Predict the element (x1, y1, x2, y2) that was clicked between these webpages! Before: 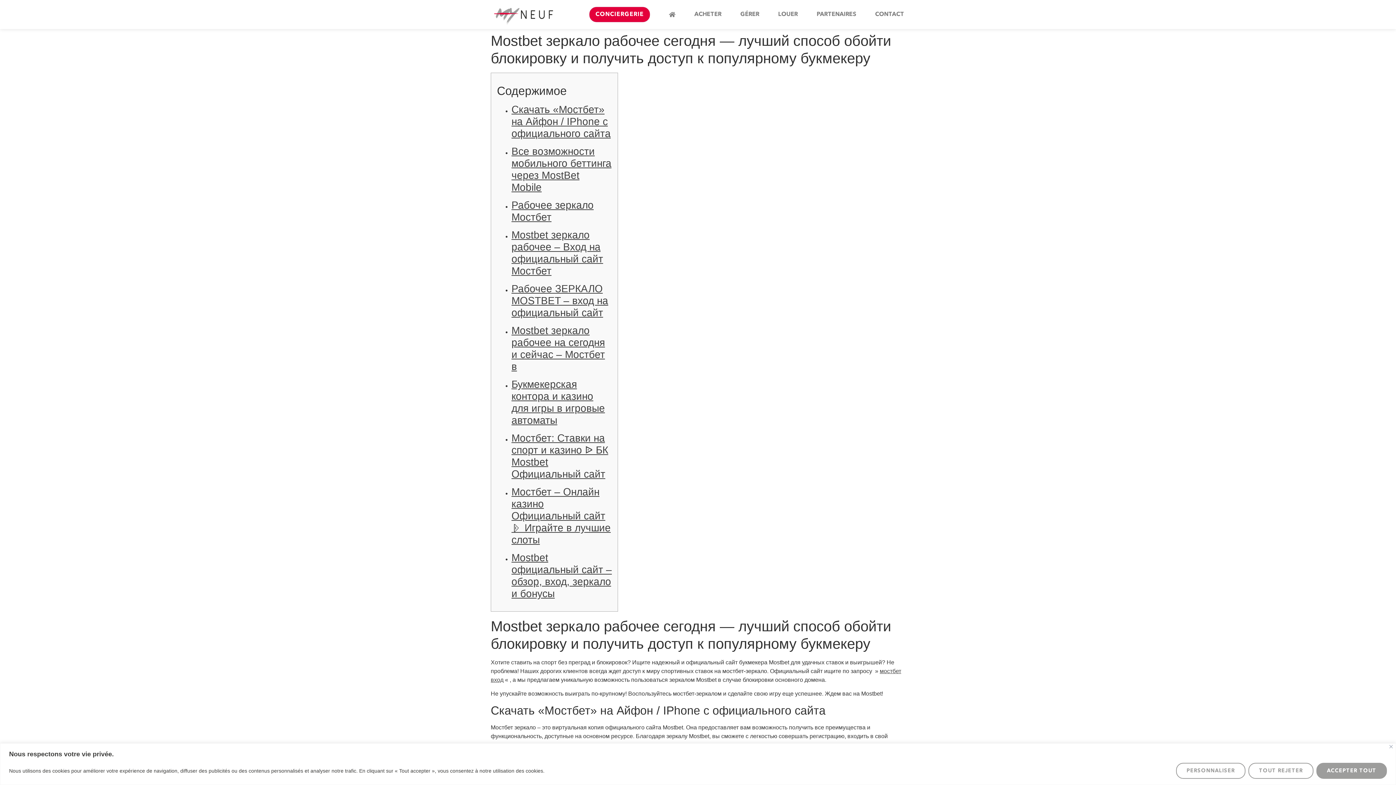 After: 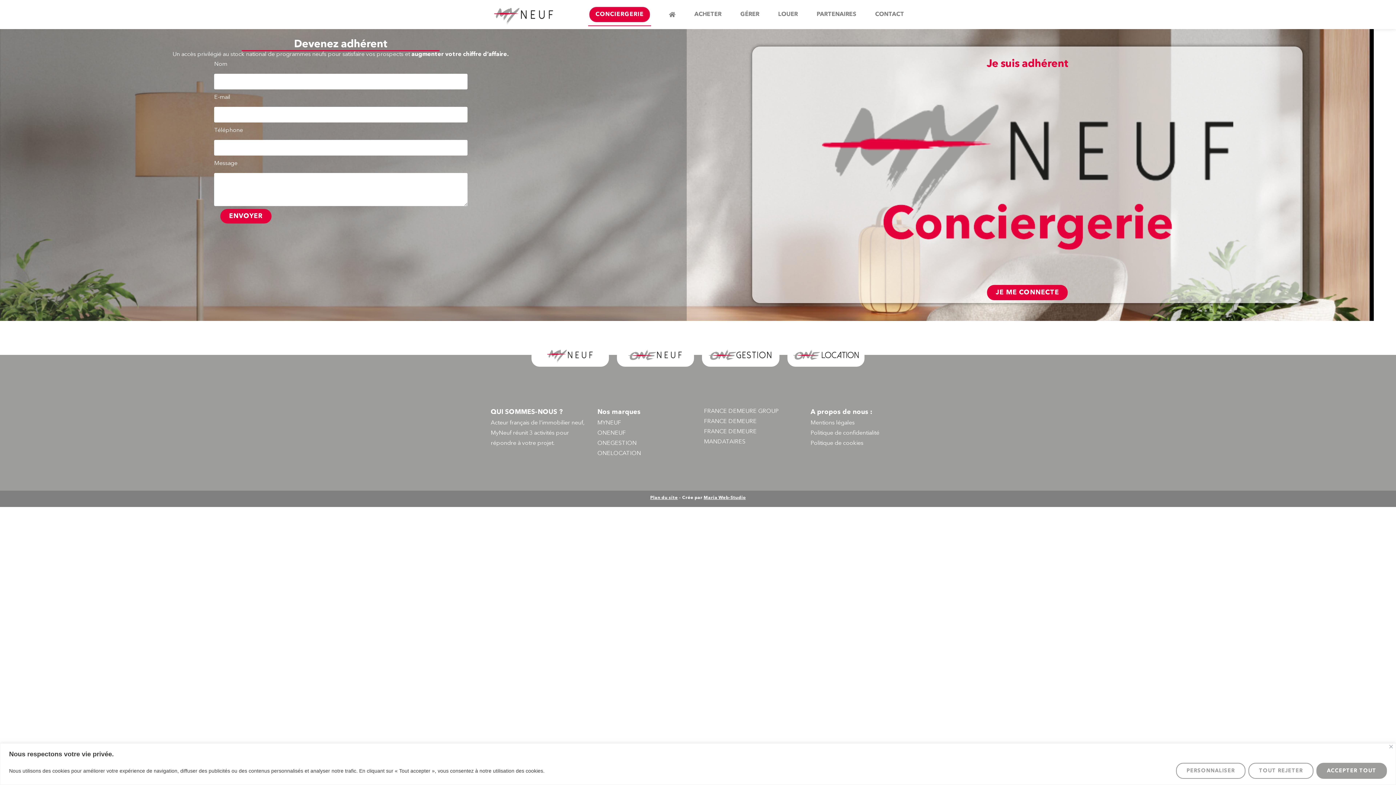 Action: bbox: (588, 2, 651, 26) label: CONCIERGERIE